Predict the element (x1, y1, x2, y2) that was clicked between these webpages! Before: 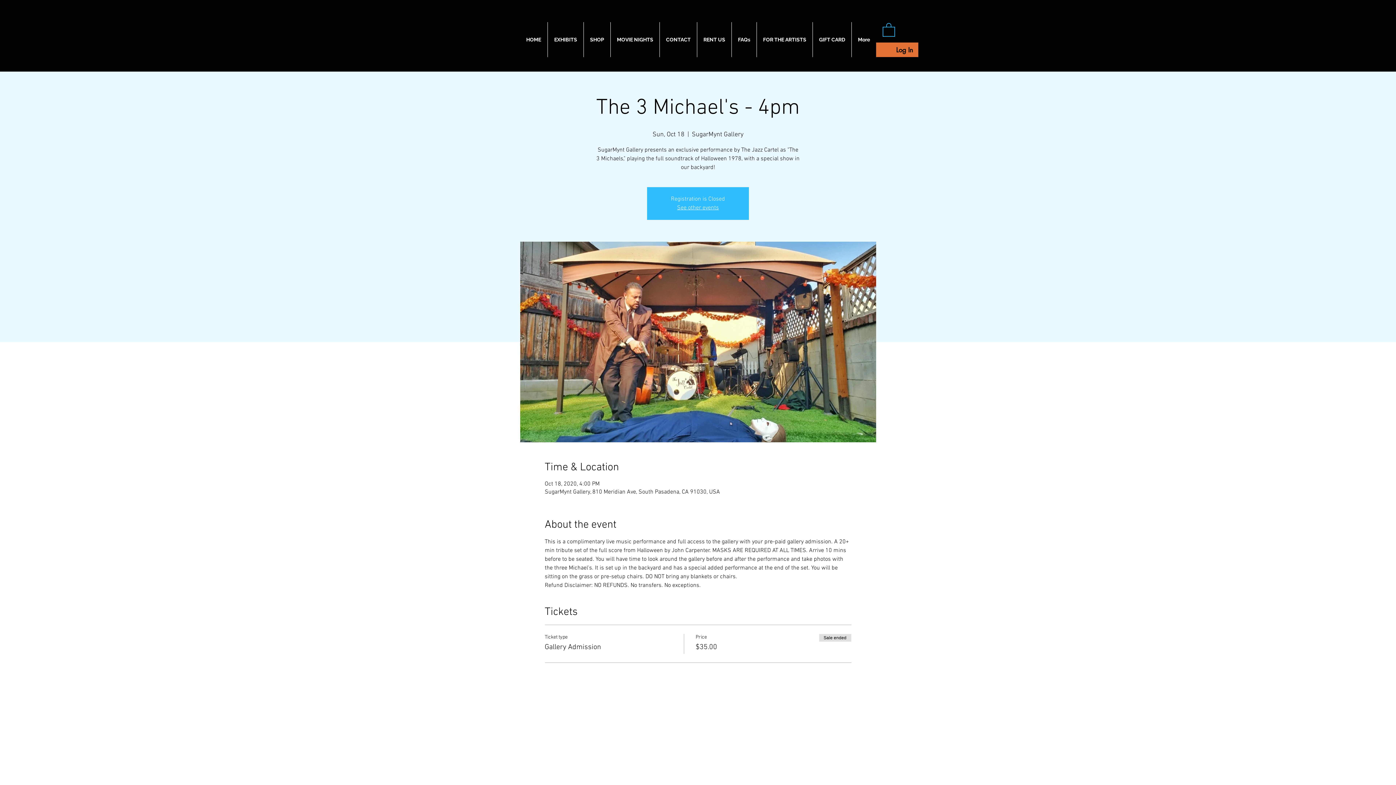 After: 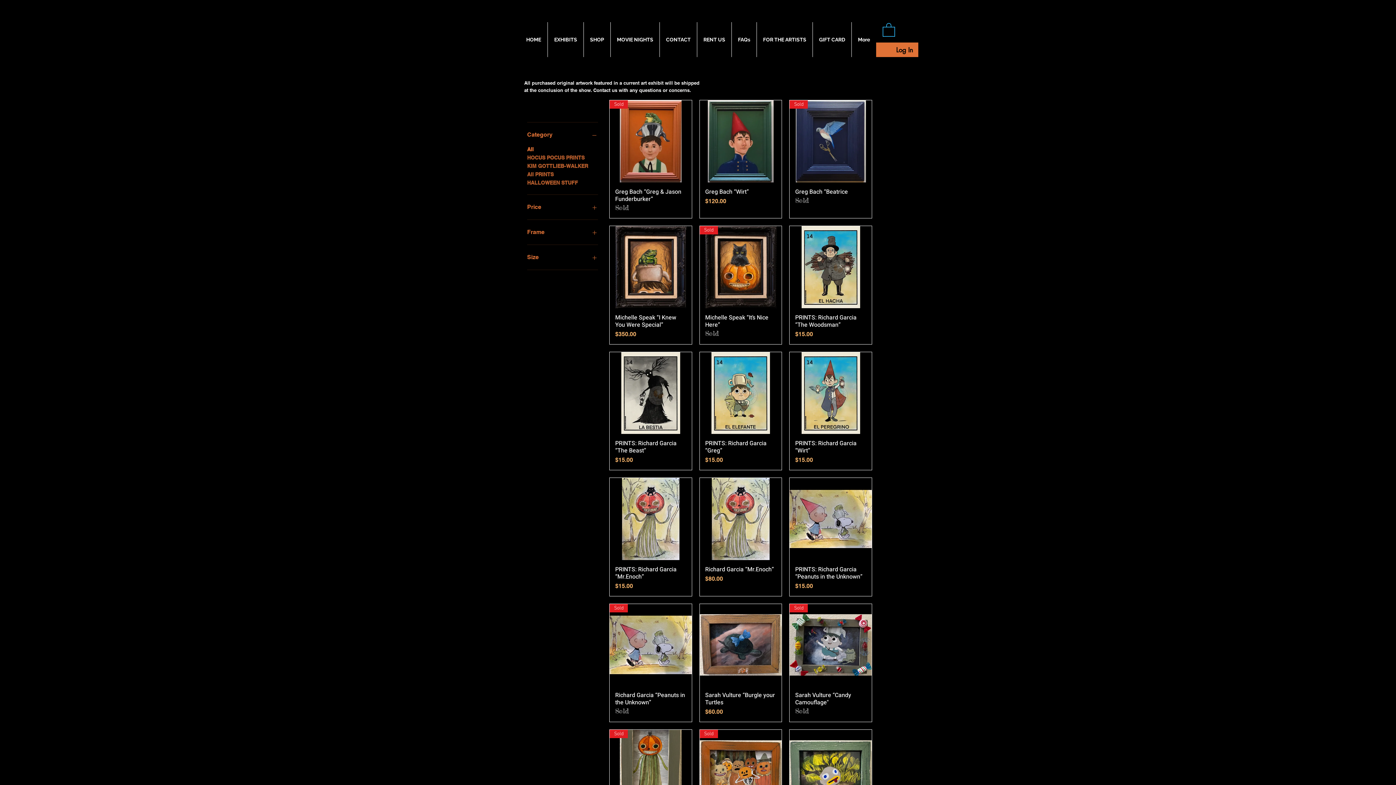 Action: bbox: (584, 22, 610, 57) label: SHOP